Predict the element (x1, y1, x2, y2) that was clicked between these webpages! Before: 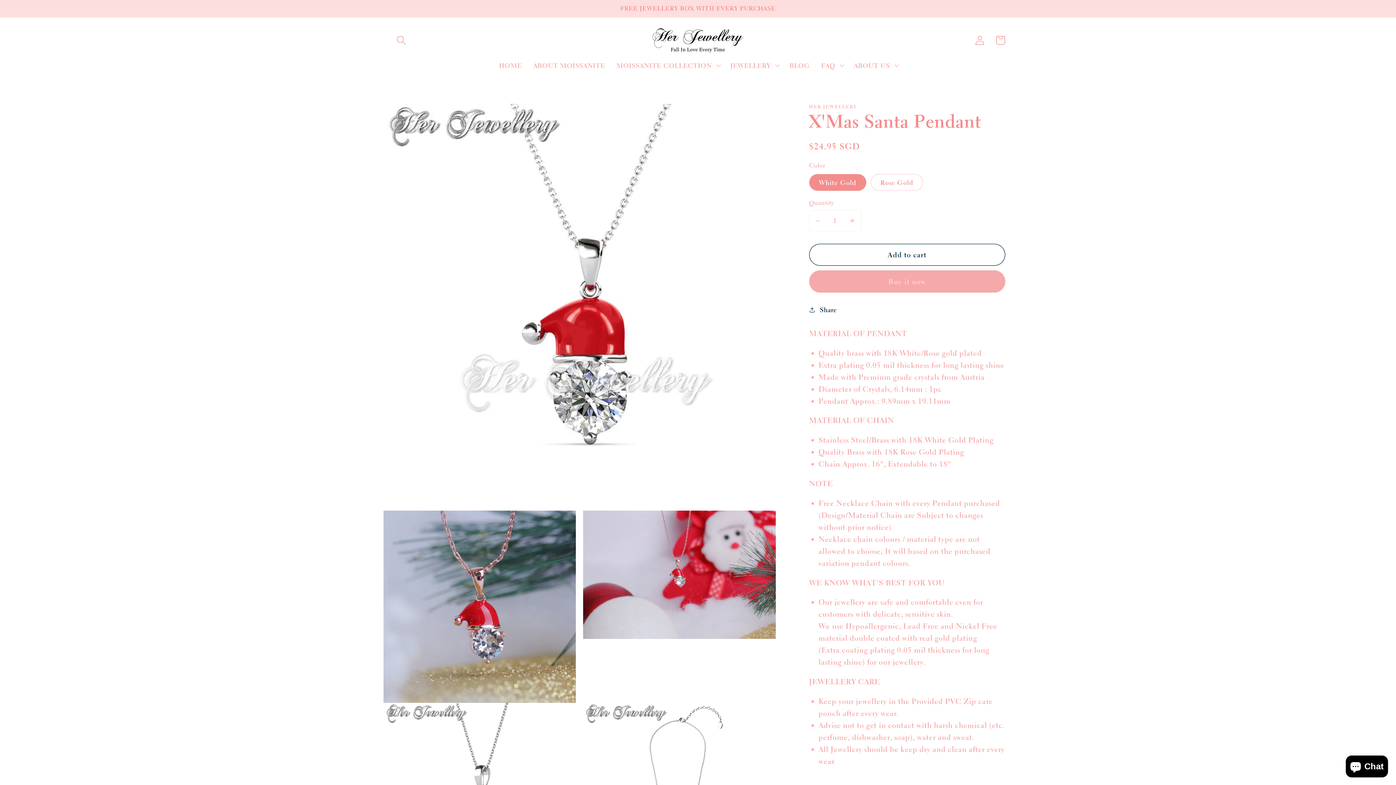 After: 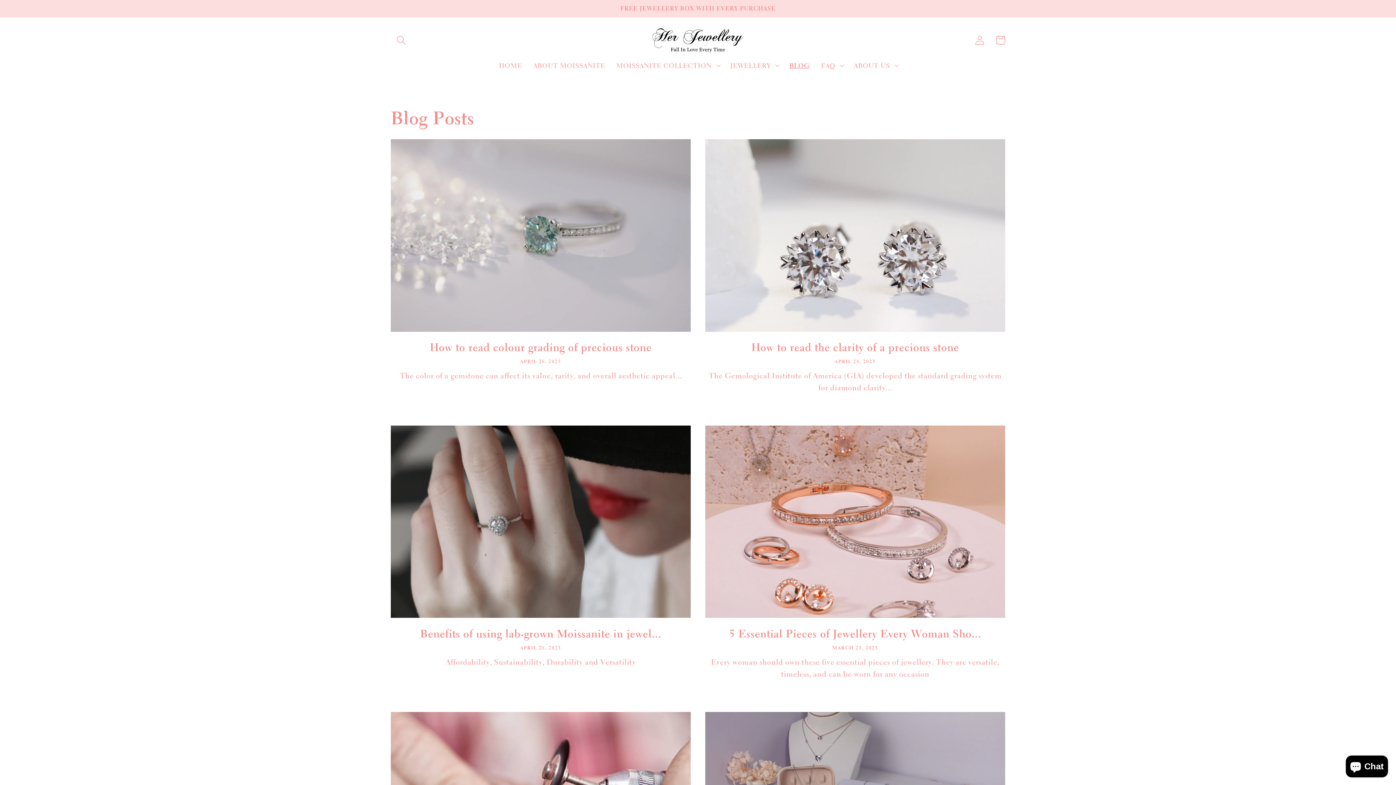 Action: bbox: (783, 55, 815, 75) label: BLOG